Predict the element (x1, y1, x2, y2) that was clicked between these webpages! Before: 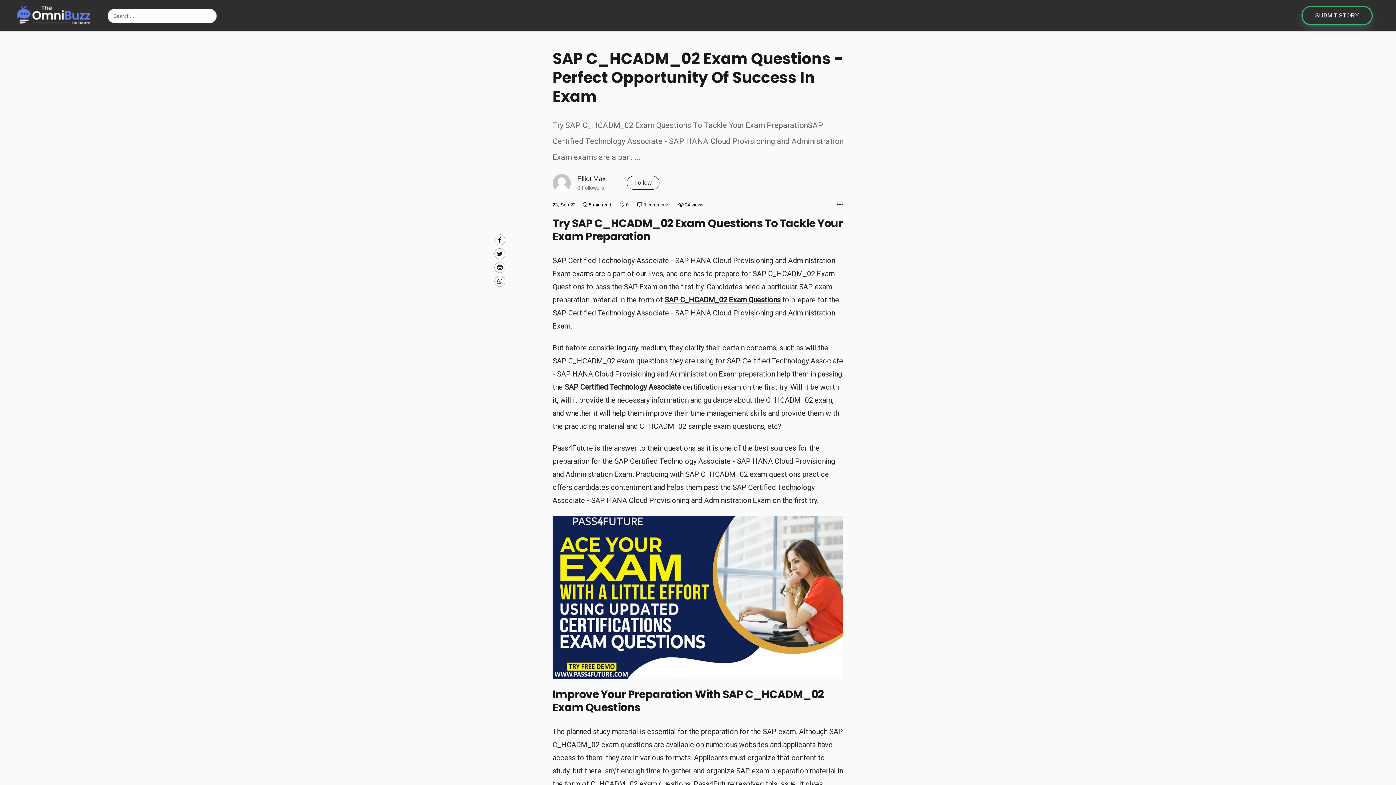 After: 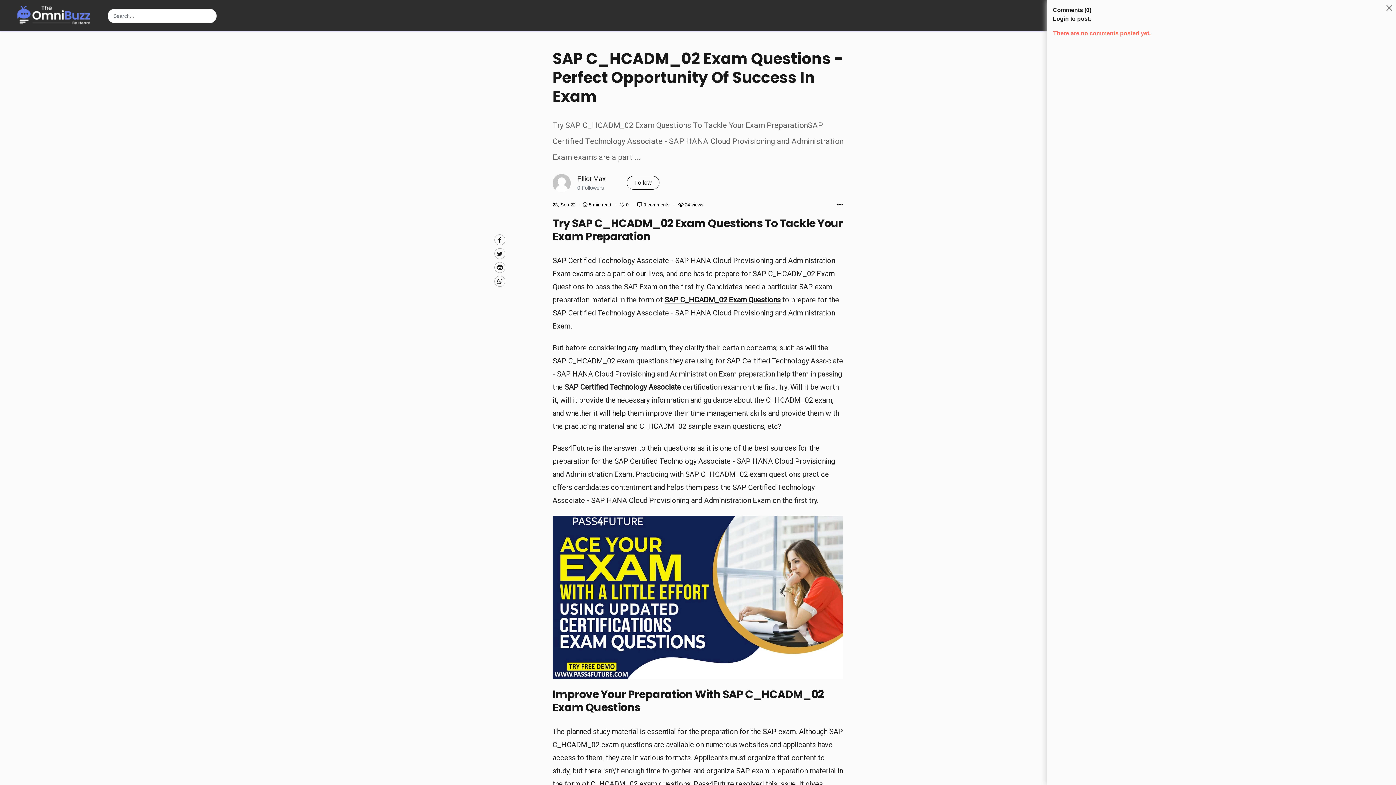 Action: label: Post Comments bbox: (637, 202, 671, 207)